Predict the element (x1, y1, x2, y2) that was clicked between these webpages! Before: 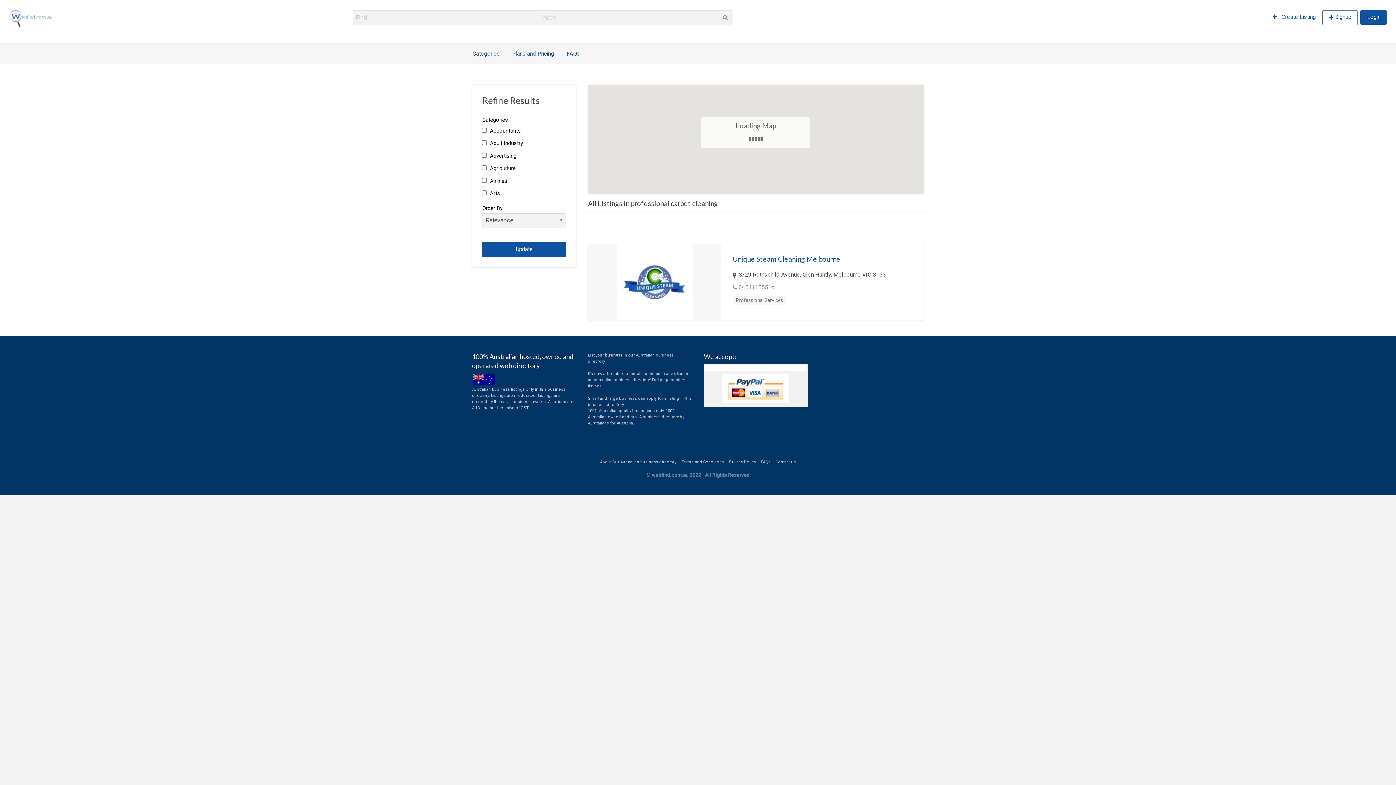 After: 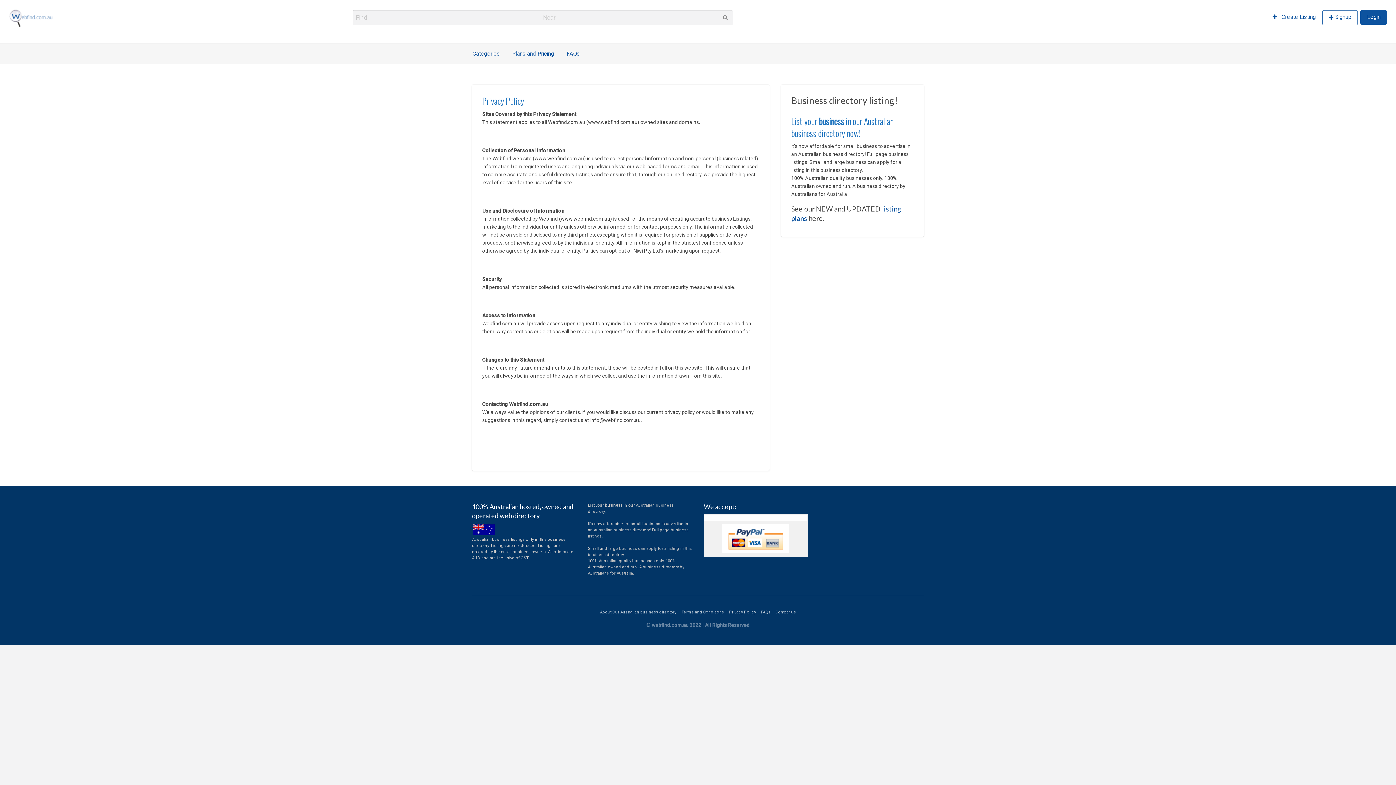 Action: bbox: (729, 460, 756, 464) label: Privacy Policy